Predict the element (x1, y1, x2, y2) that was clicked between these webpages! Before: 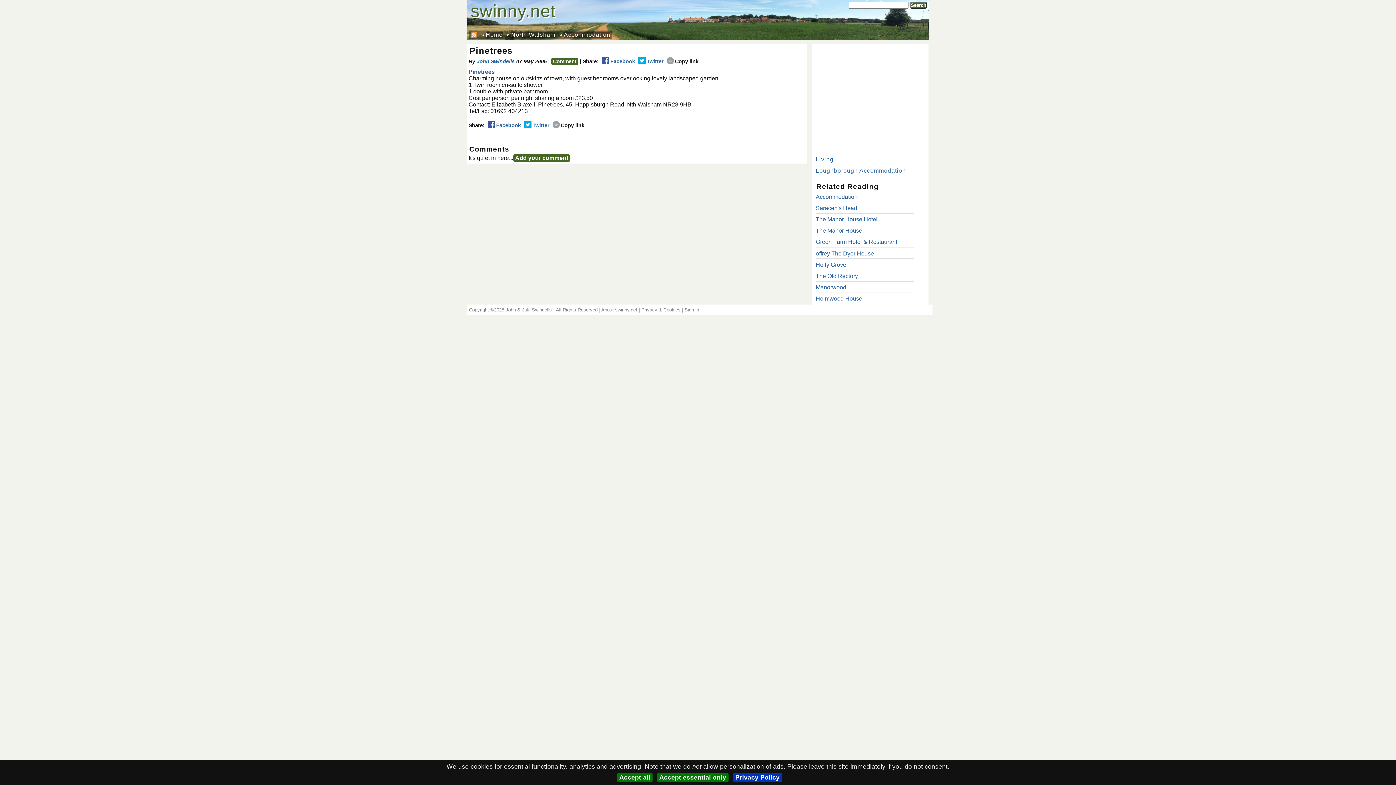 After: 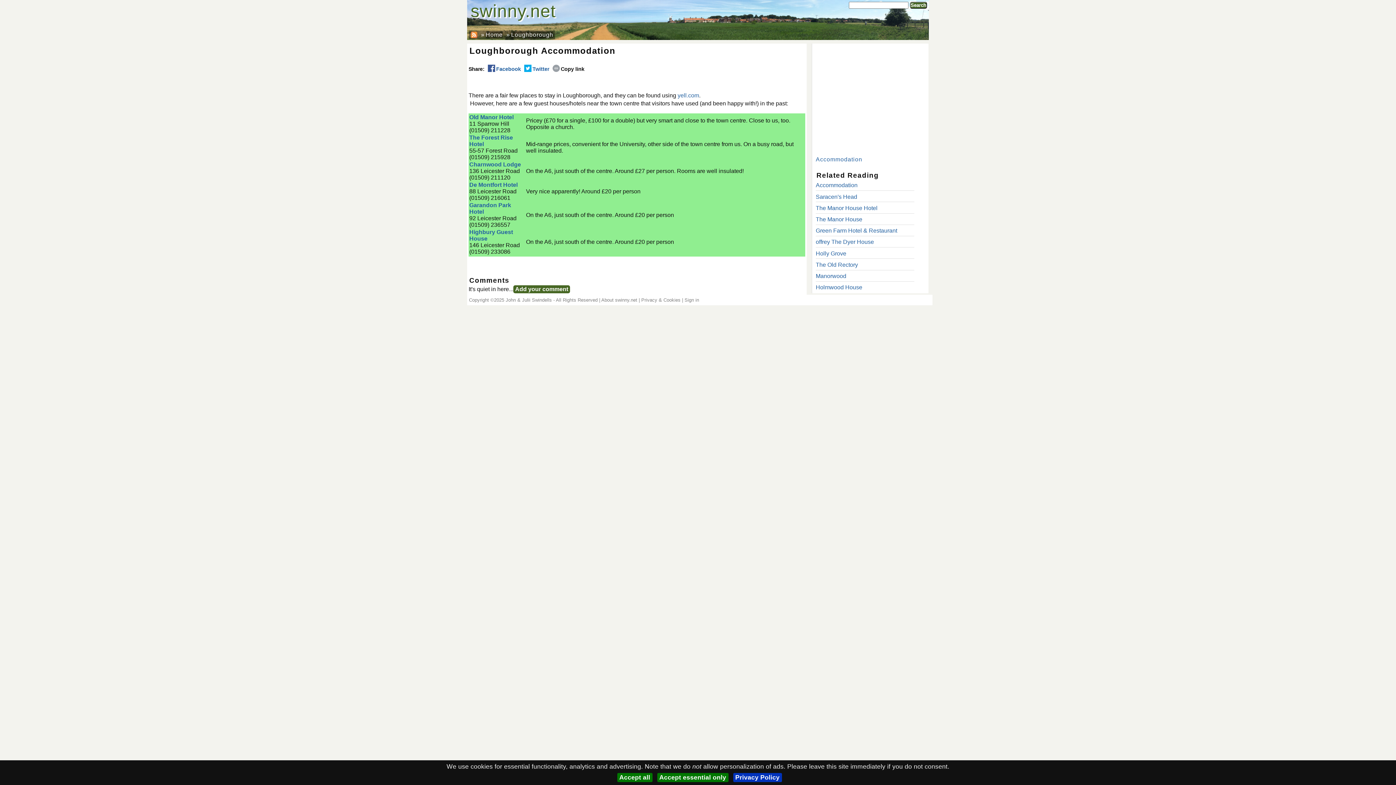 Action: bbox: (816, 167, 906, 173) label: Loughborough Accommodation